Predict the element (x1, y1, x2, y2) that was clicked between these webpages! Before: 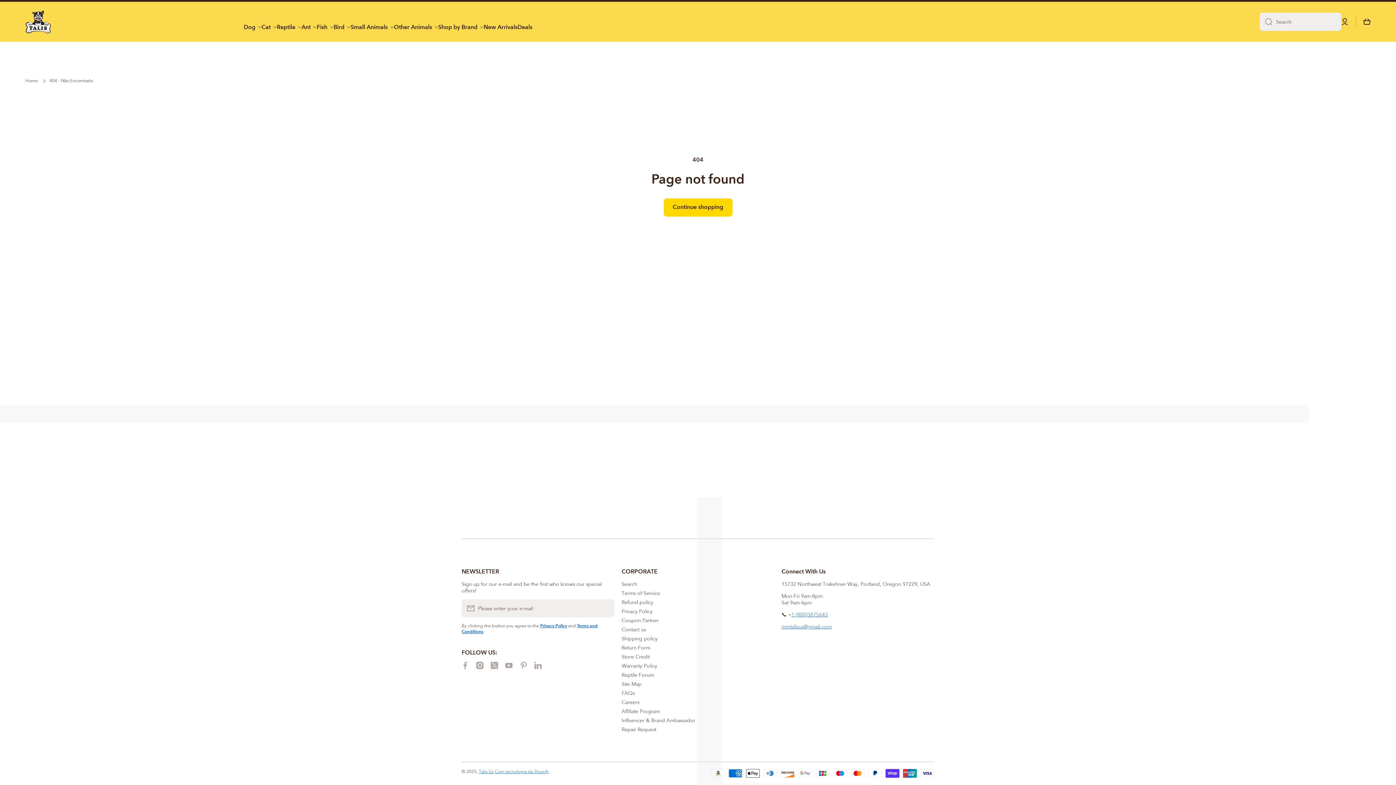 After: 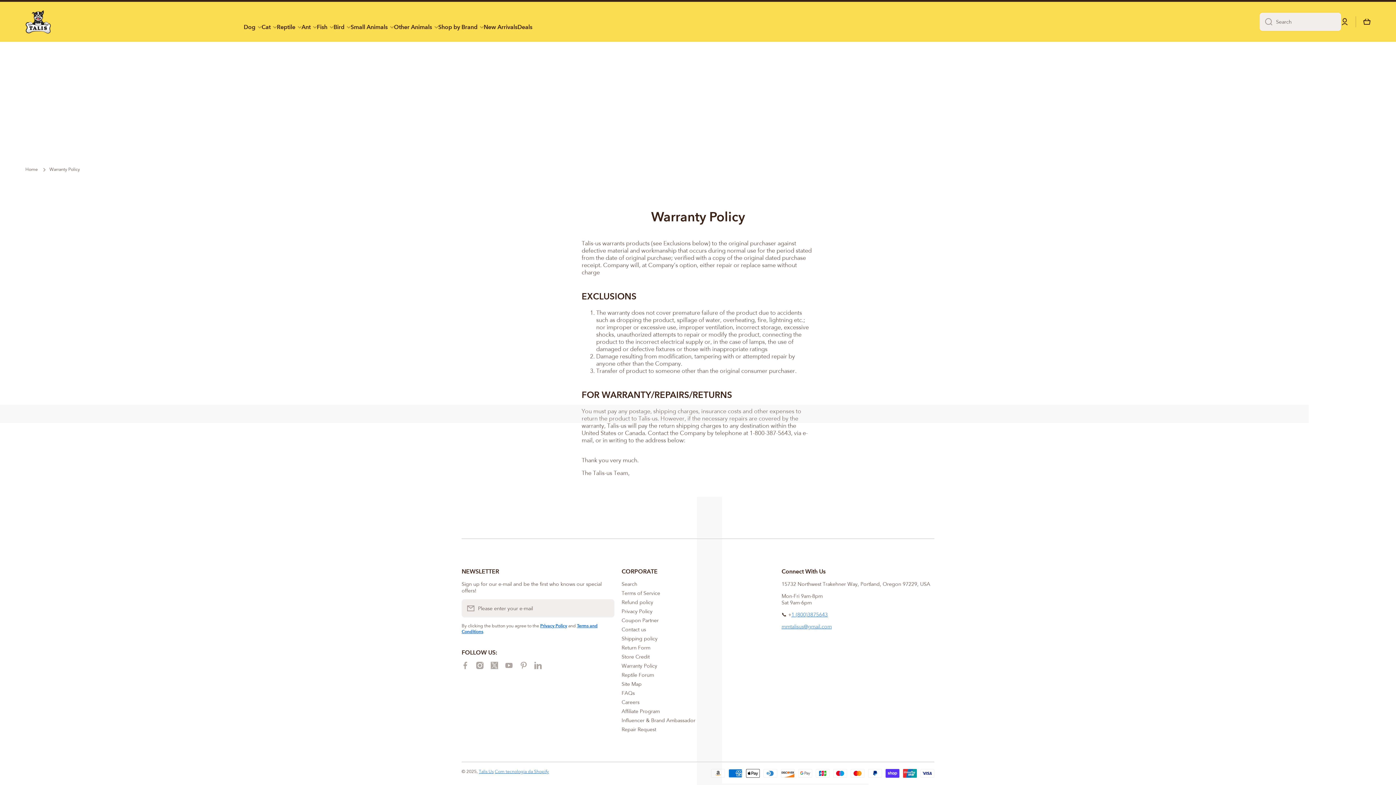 Action: bbox: (621, 660, 657, 669) label: Warranty Policy